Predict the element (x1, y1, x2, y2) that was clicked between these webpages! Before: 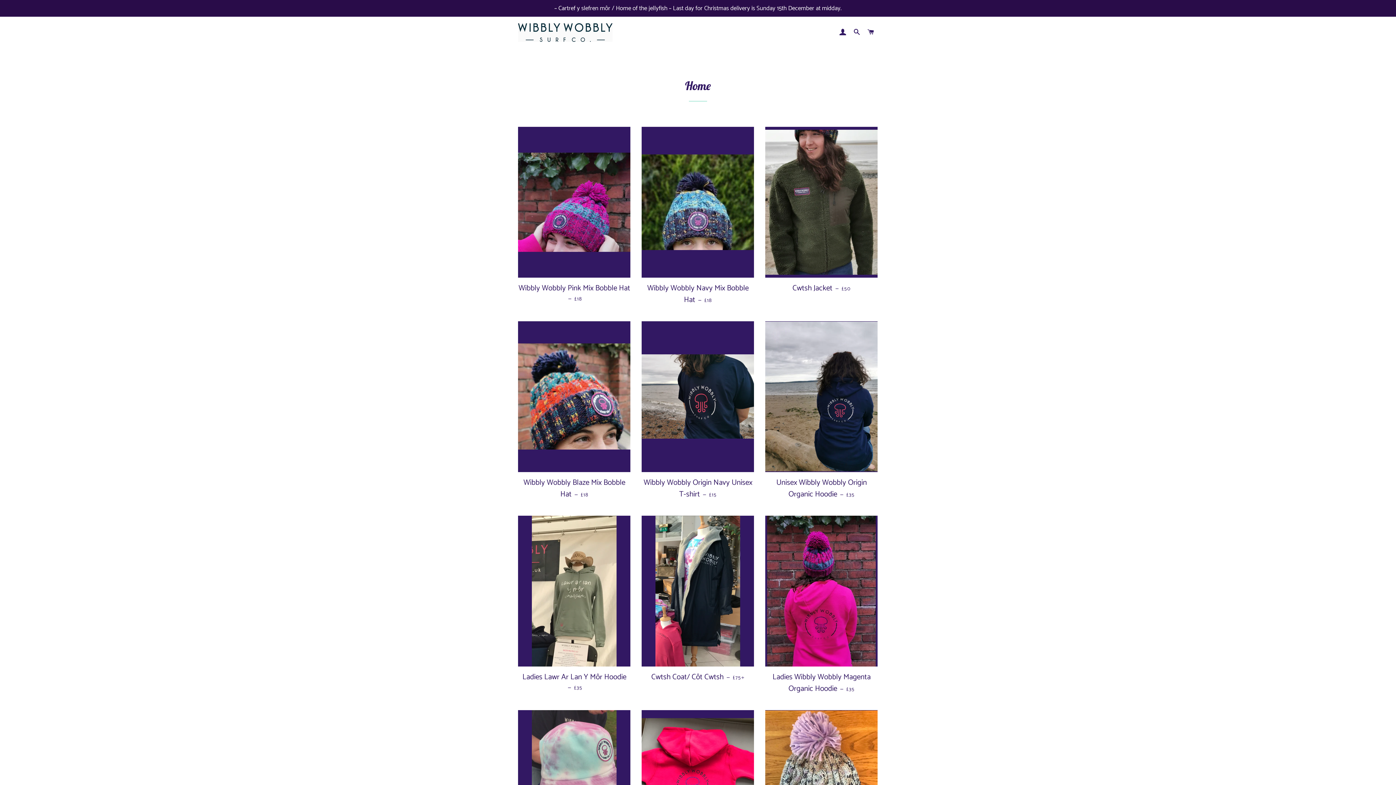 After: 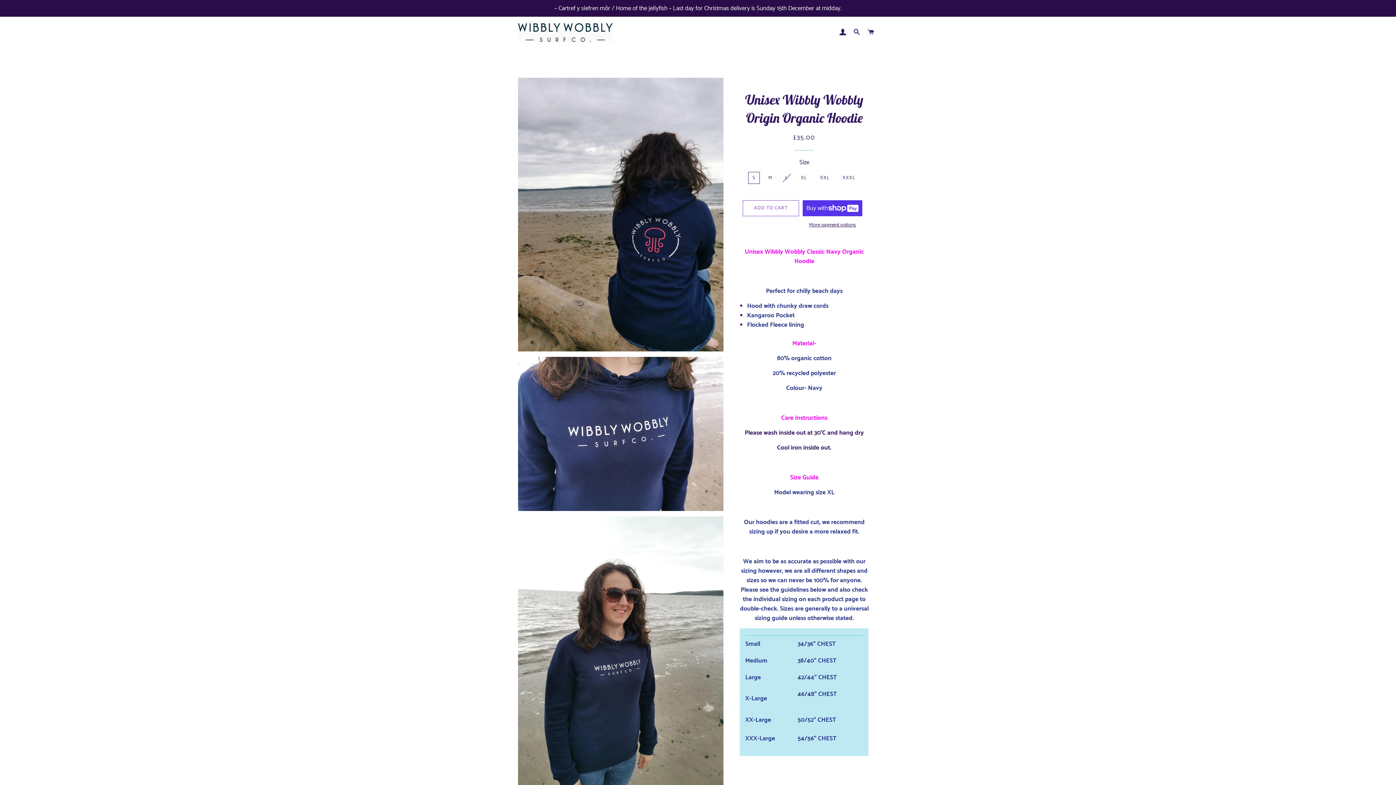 Action: bbox: (765, 321, 877, 472)